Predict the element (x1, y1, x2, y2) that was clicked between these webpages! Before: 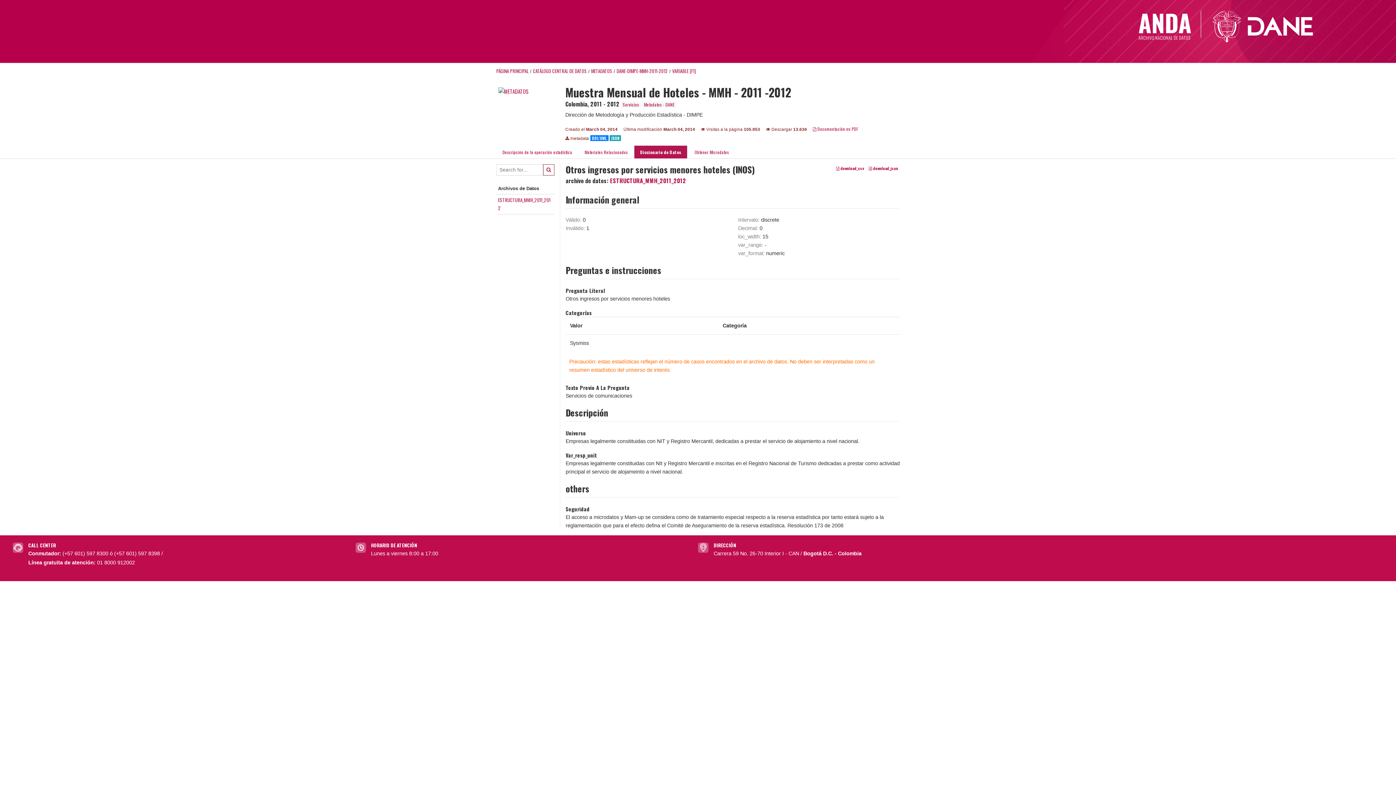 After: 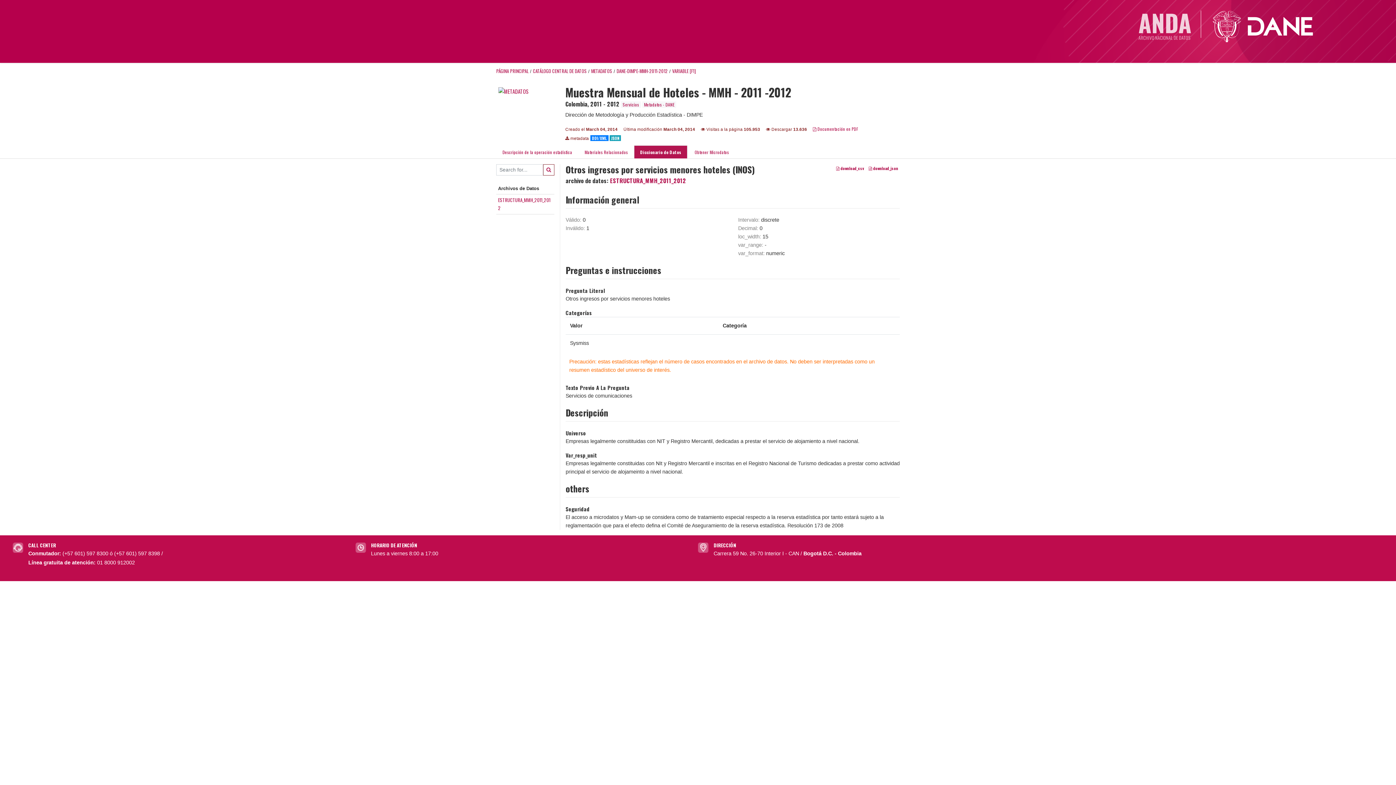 Action: bbox: (1137, 21, 1199, 29)